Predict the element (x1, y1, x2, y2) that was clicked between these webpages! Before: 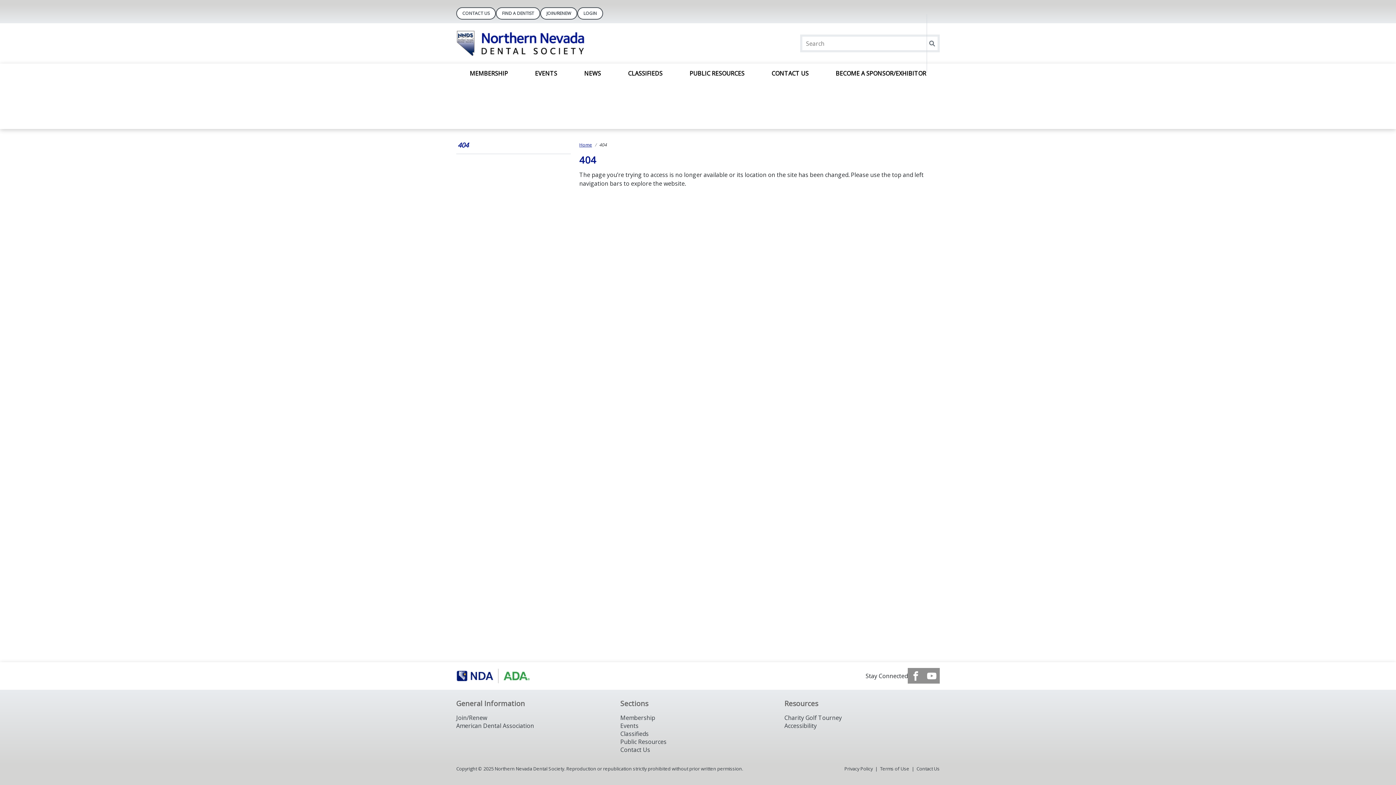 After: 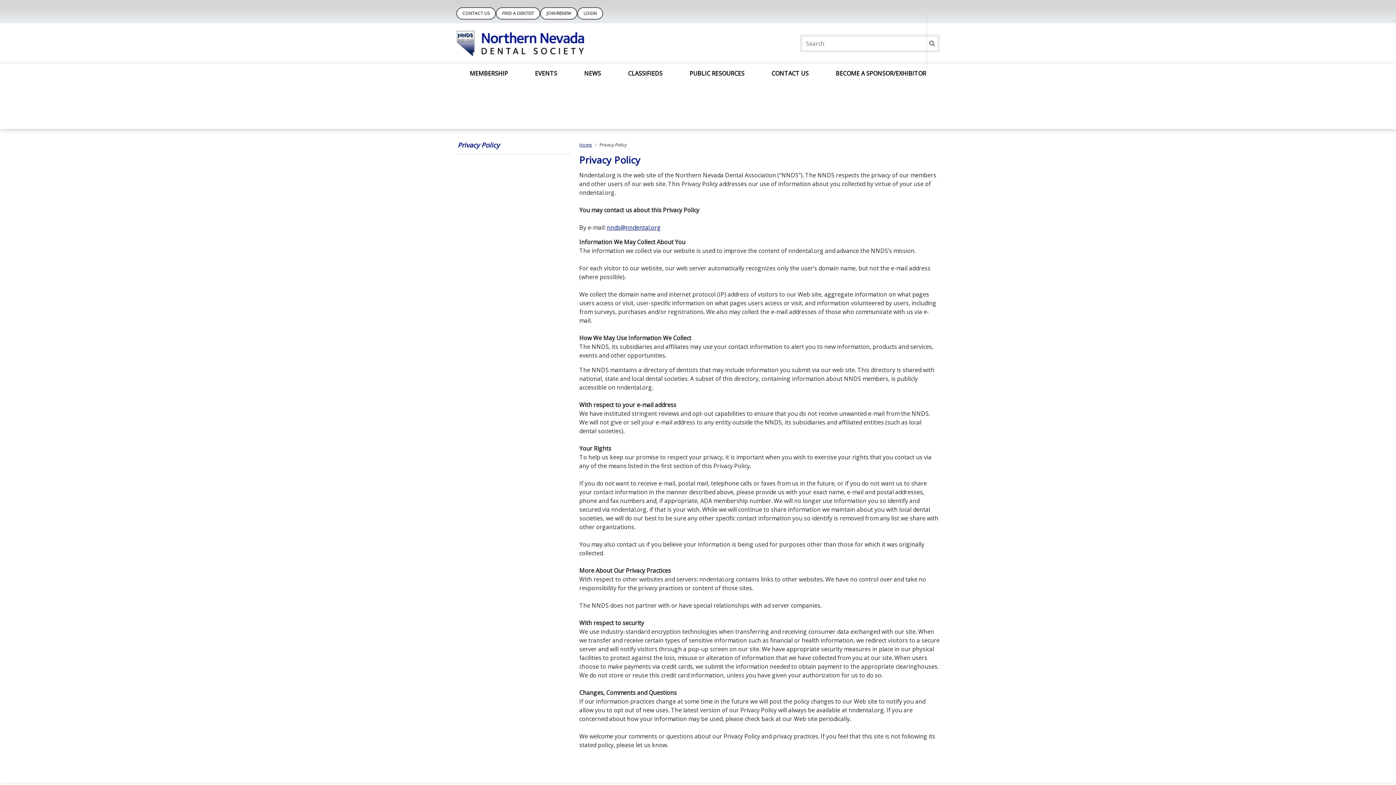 Action: label: Privacy Policy bbox: (844, 765, 873, 772)